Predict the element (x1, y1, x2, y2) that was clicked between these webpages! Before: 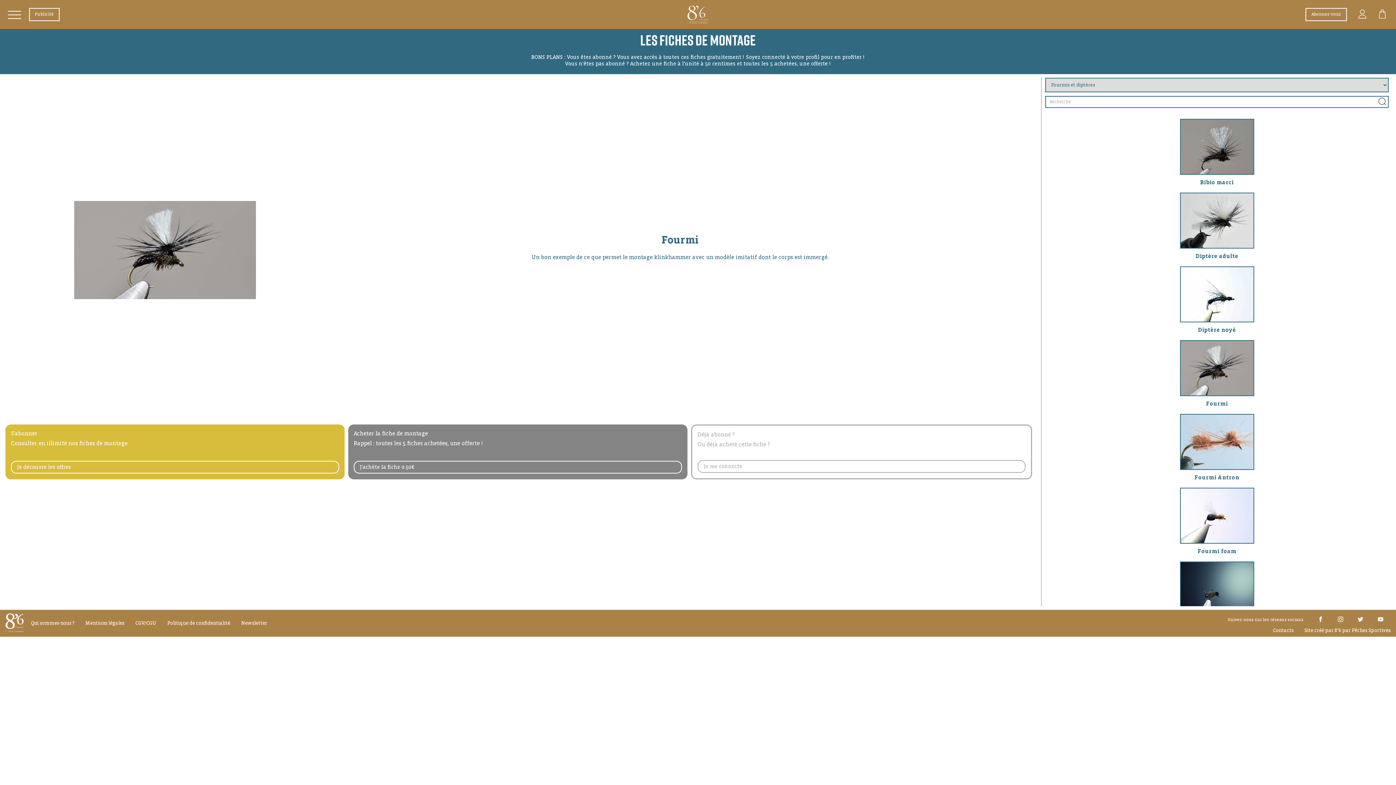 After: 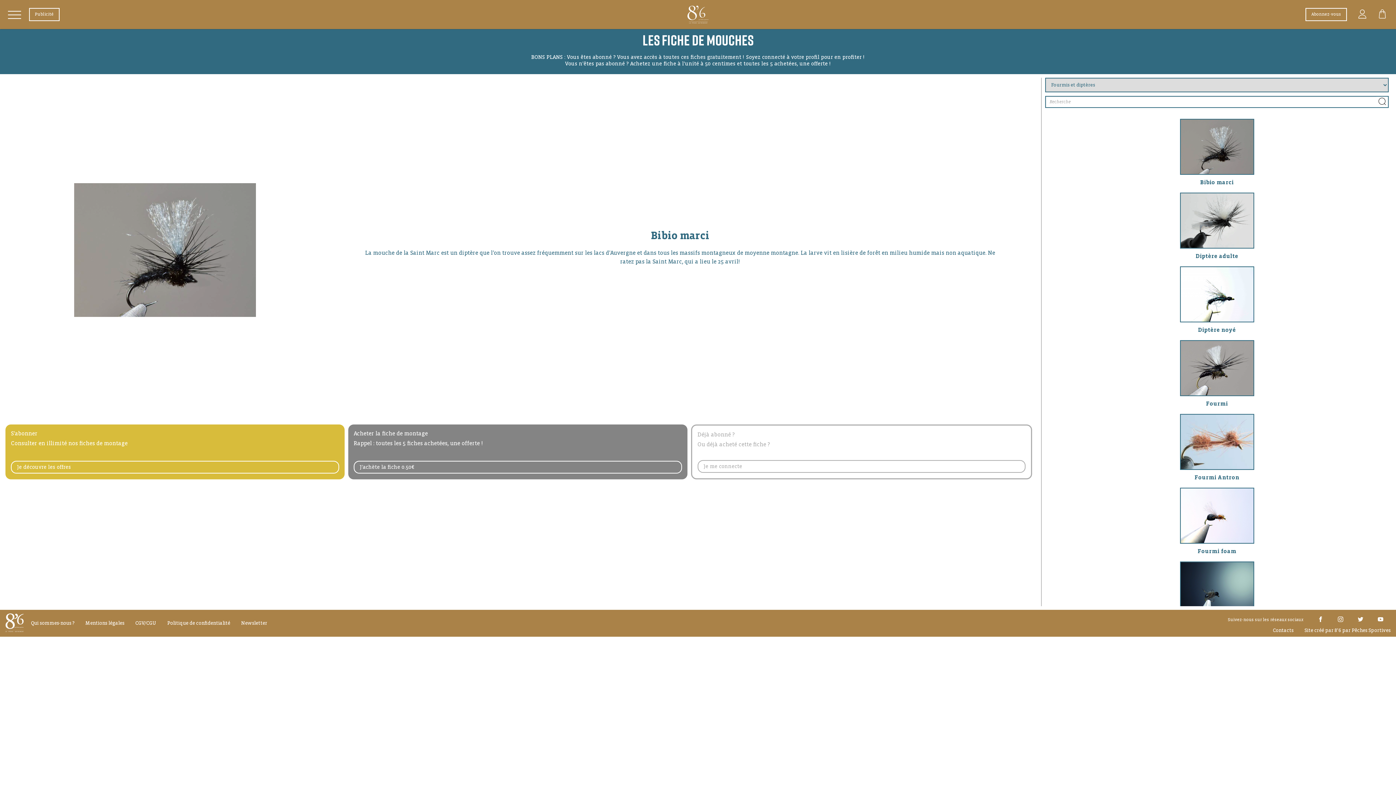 Action: bbox: (1180, 173, 1254, 179)